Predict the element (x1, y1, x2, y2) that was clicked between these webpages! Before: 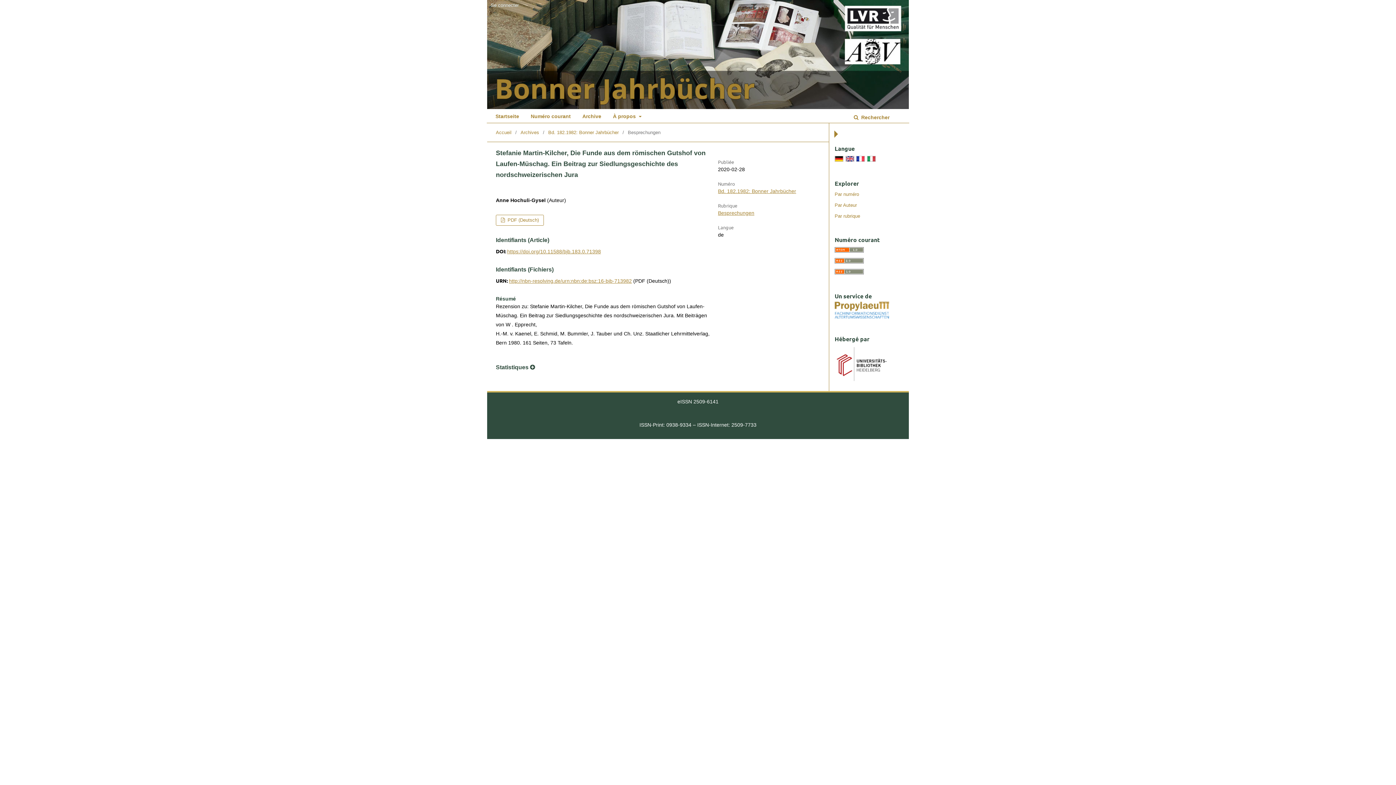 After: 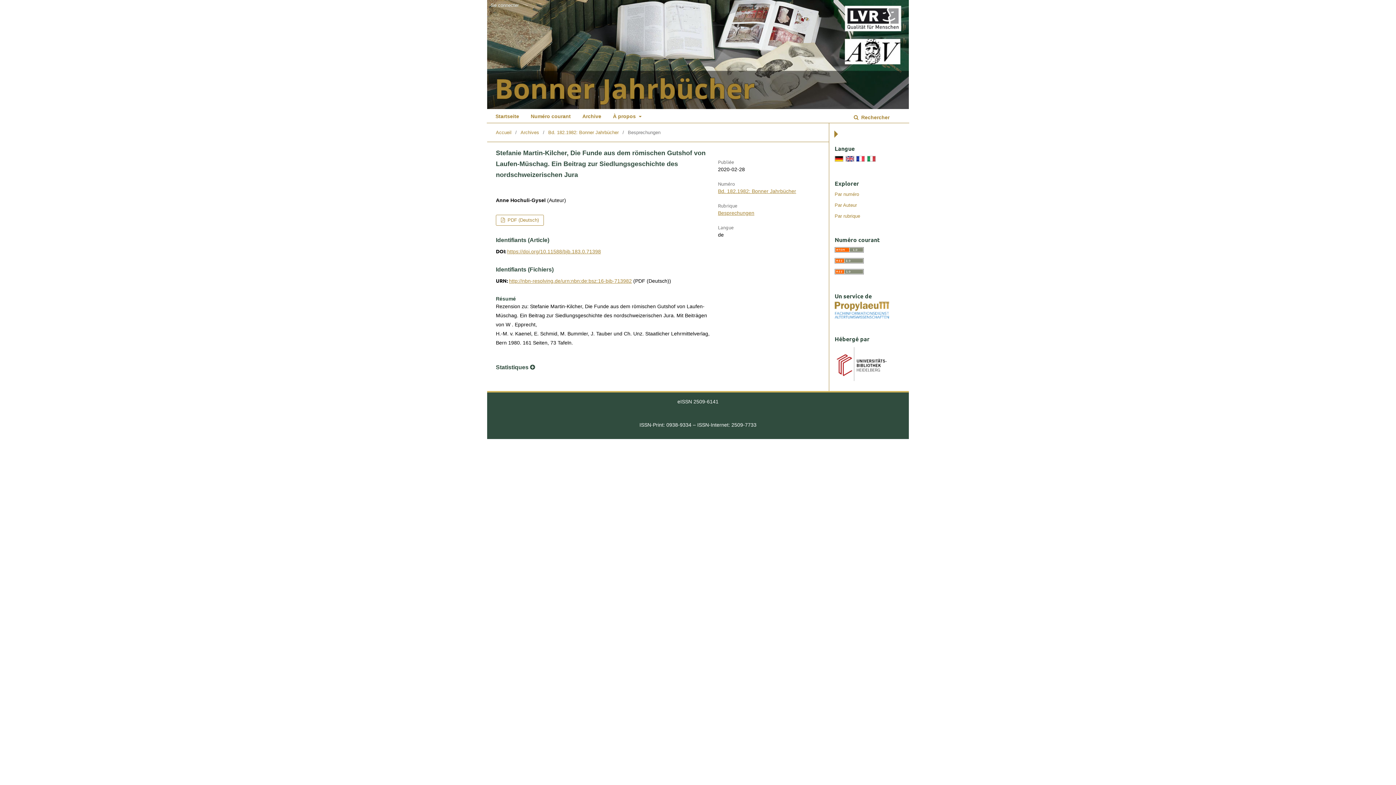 Action: label: http://nbn-resolving.de/urn:nbn:de:bsz:16-bjb-713982 bbox: (509, 278, 632, 284)